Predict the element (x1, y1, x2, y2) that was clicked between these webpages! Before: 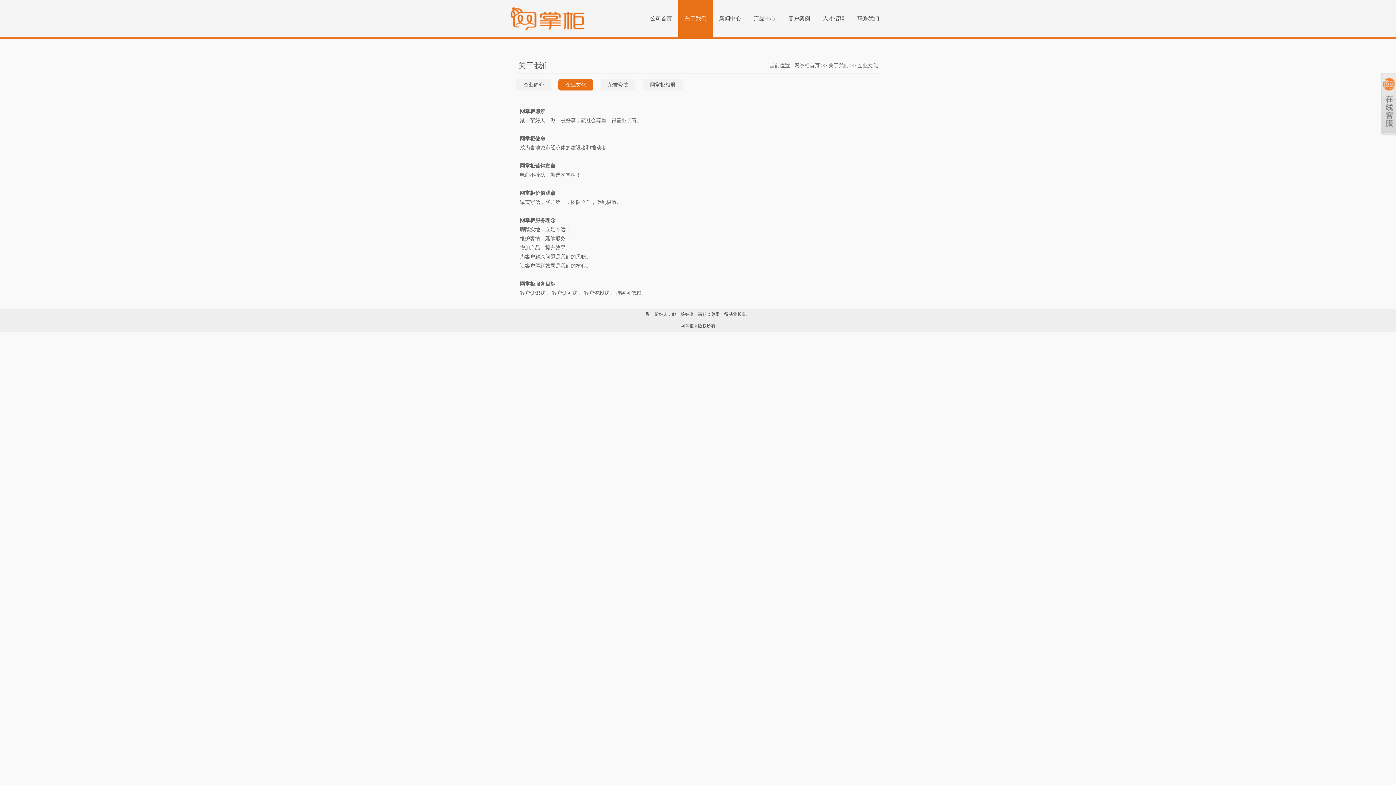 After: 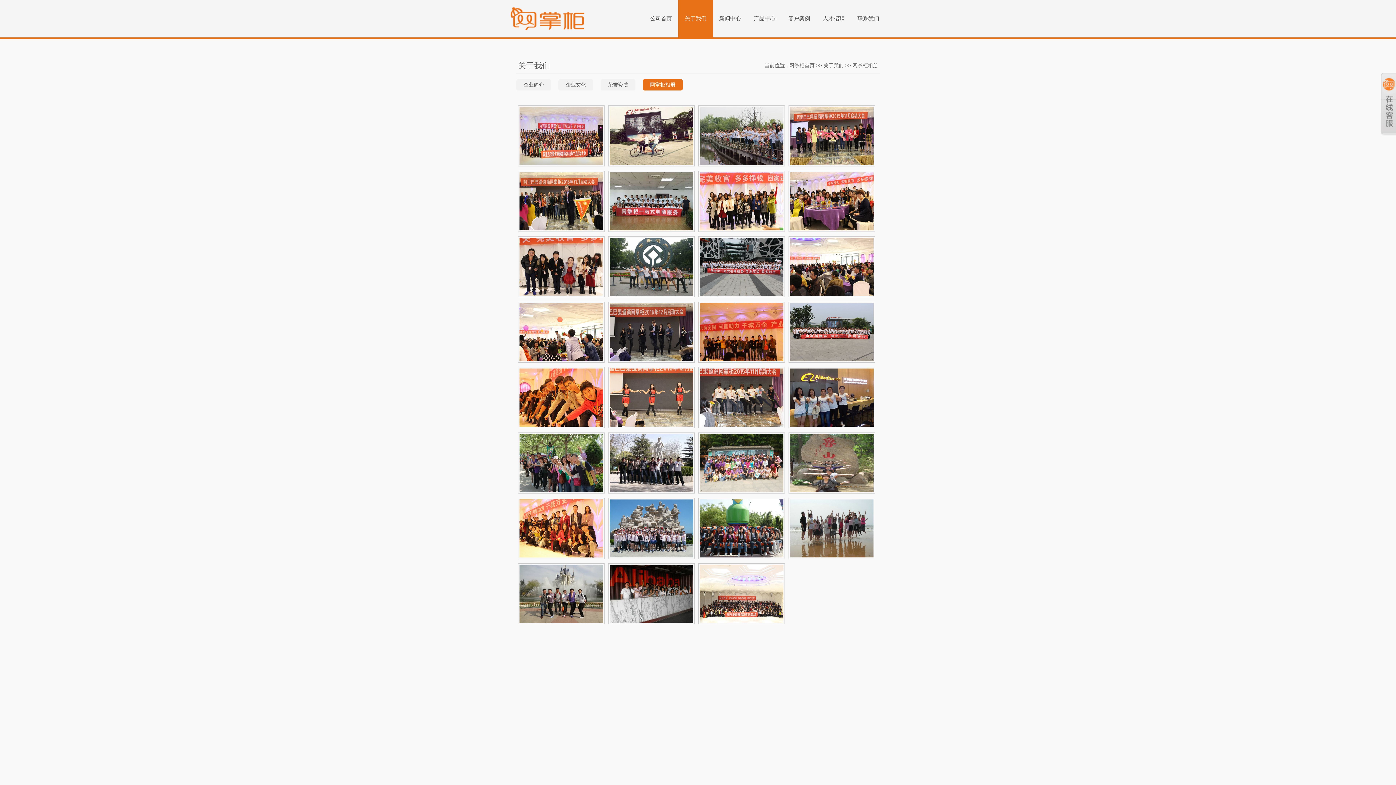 Action: bbox: (642, 79, 682, 90) label: 网掌柜相册